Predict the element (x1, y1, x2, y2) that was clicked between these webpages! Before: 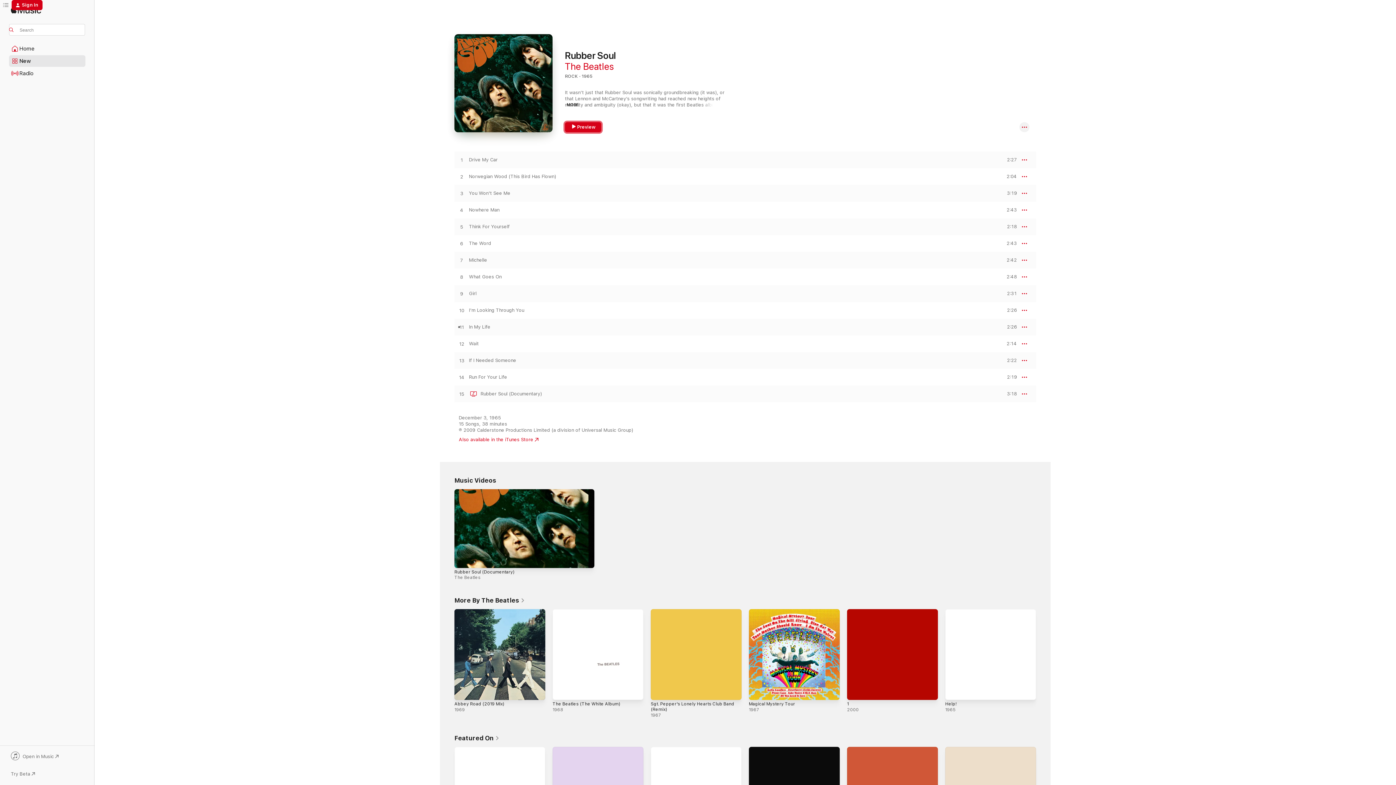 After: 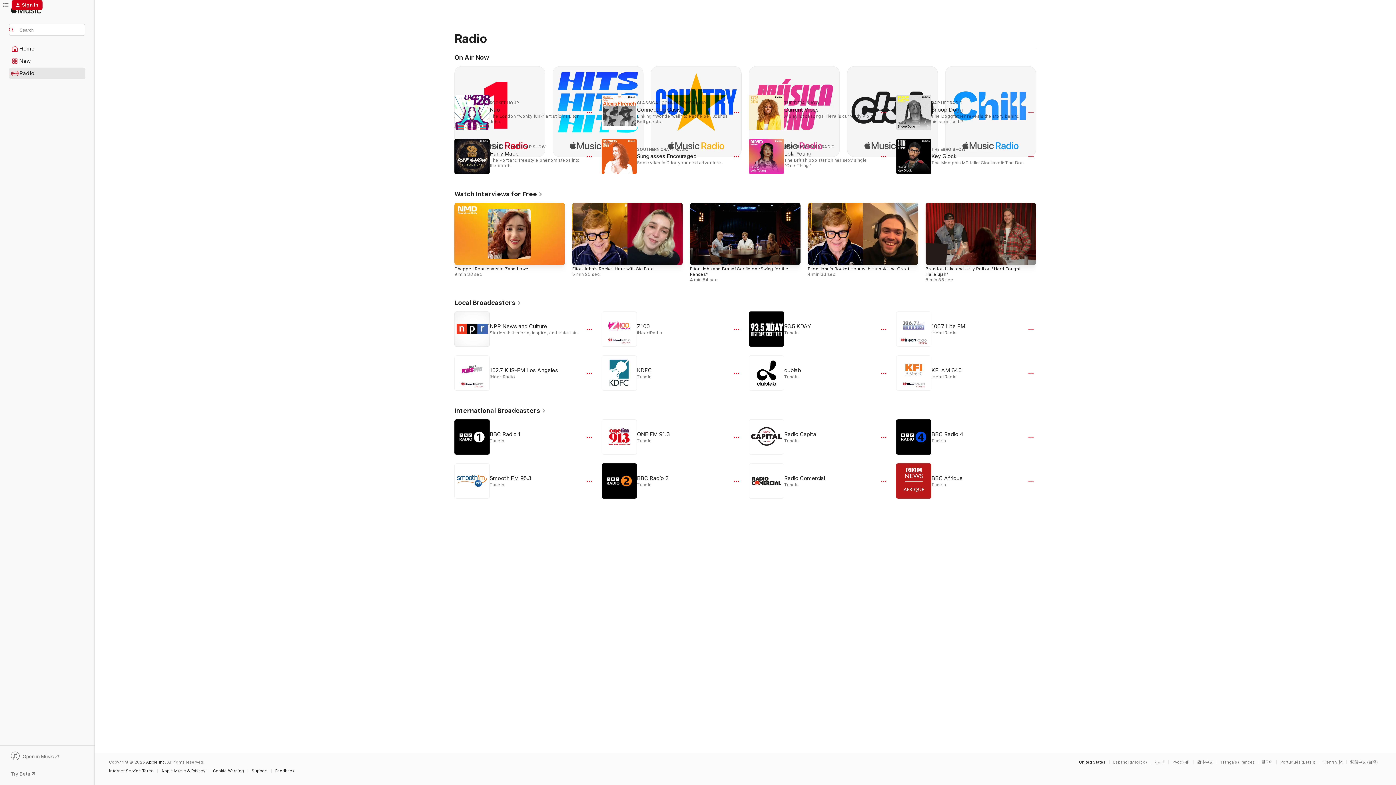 Action: bbox: (9, 68, 85, 78) label: Radio